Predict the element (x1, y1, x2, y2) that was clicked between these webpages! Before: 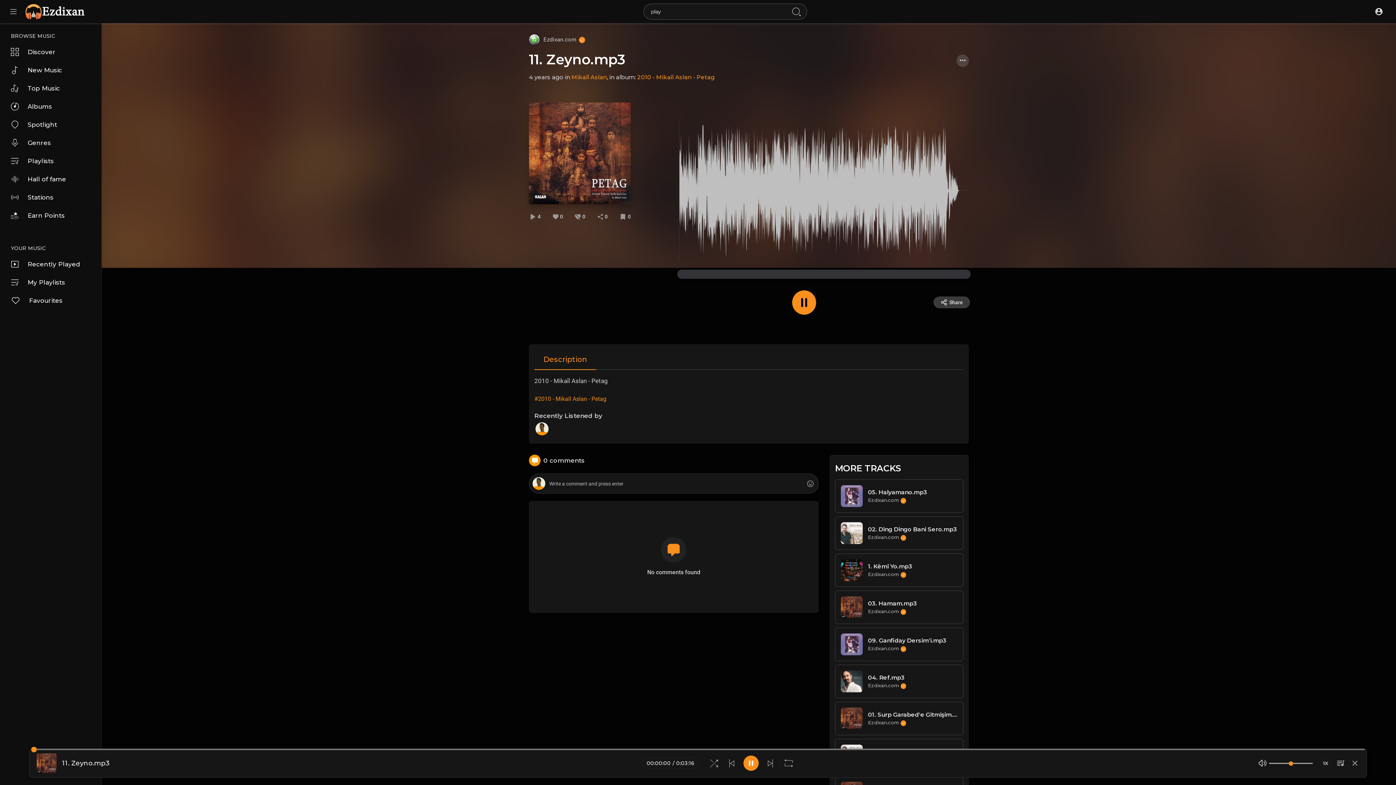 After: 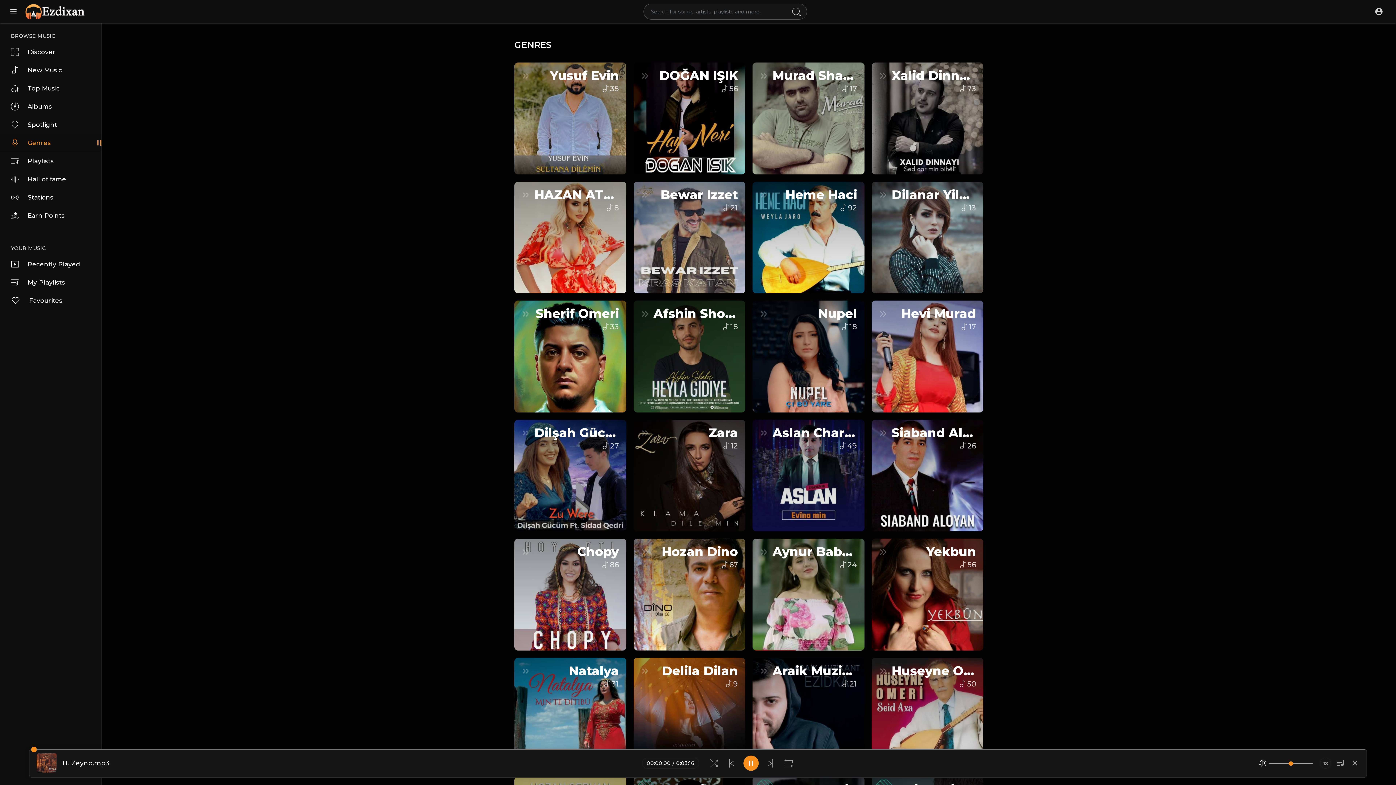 Action: label: Genres bbox: (0, 133, 101, 152)